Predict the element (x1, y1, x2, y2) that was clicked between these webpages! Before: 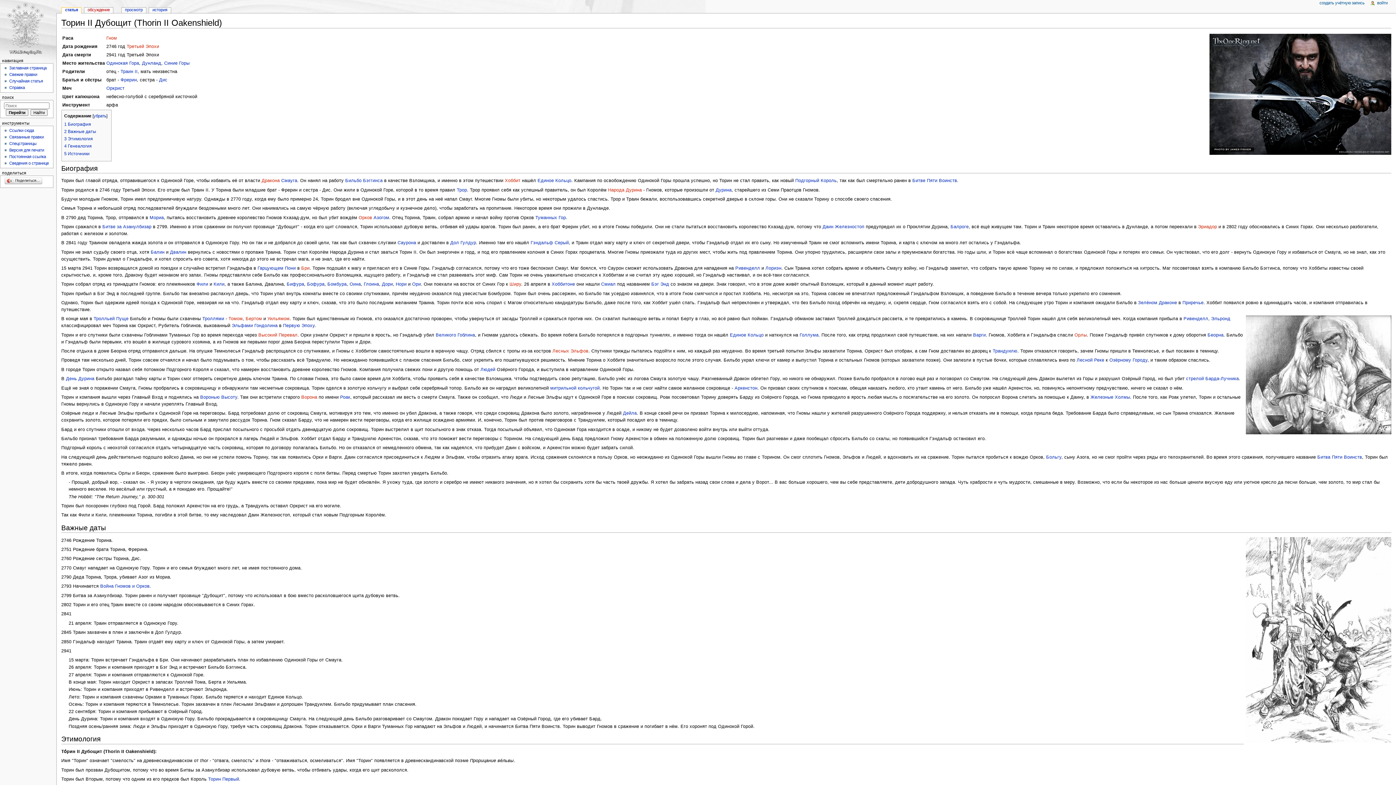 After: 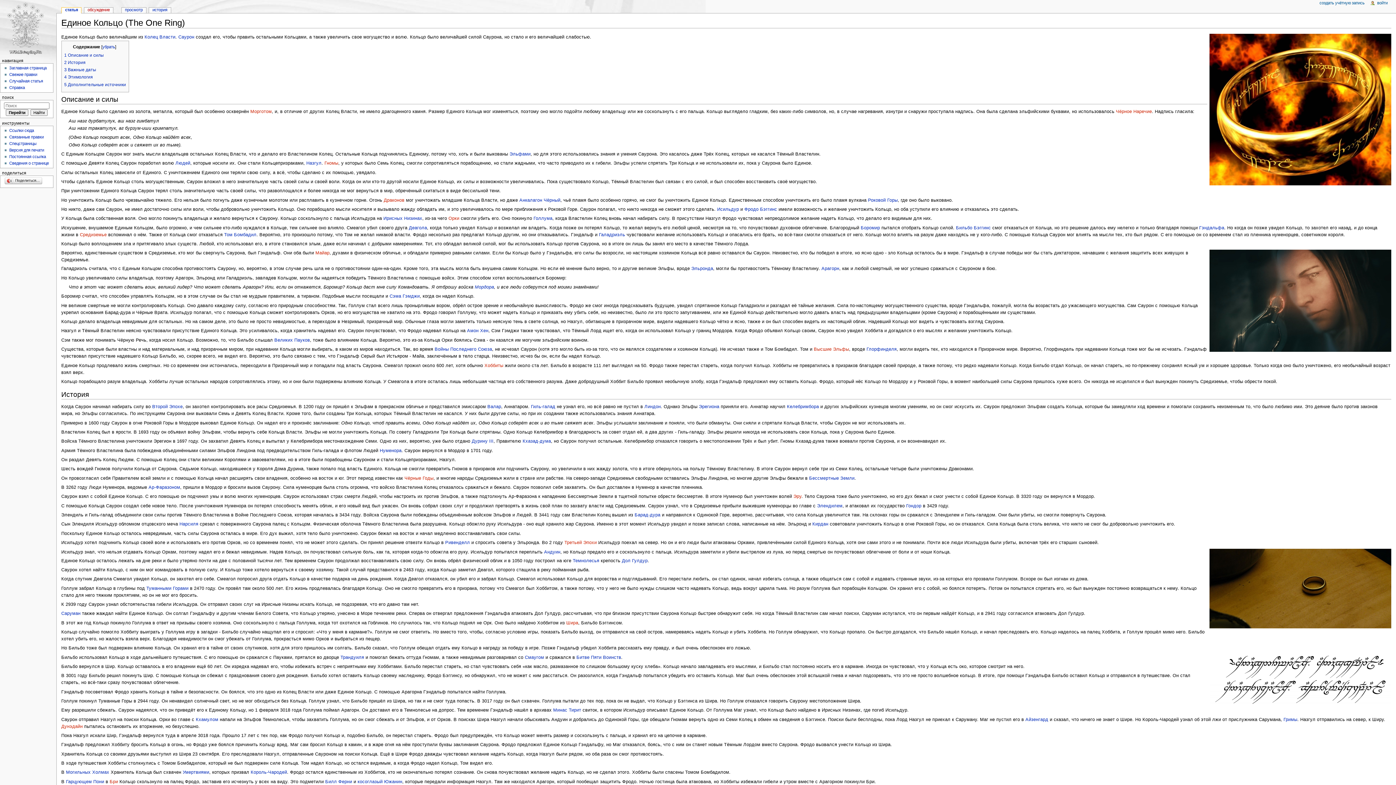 Action: bbox: (537, 178, 571, 183) label: Единое Кольцо